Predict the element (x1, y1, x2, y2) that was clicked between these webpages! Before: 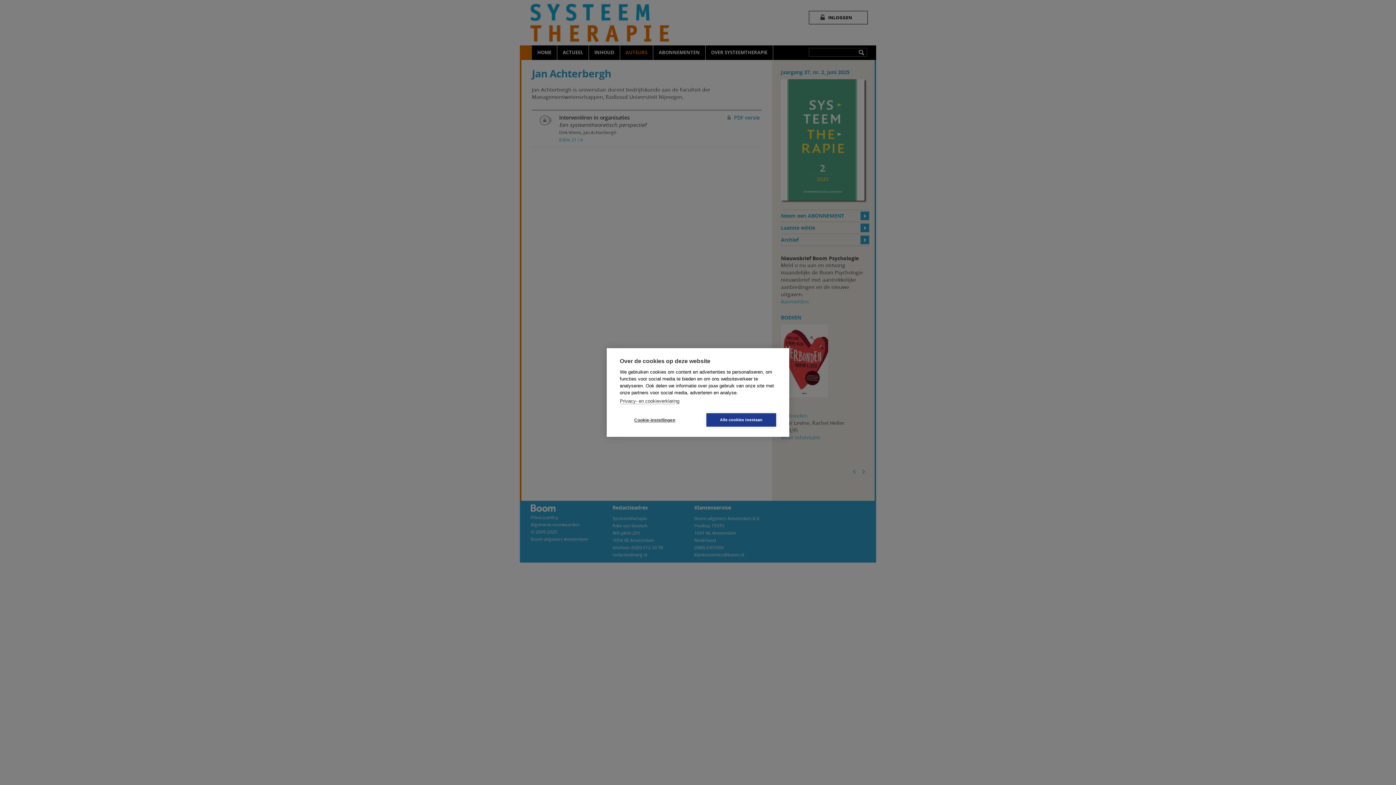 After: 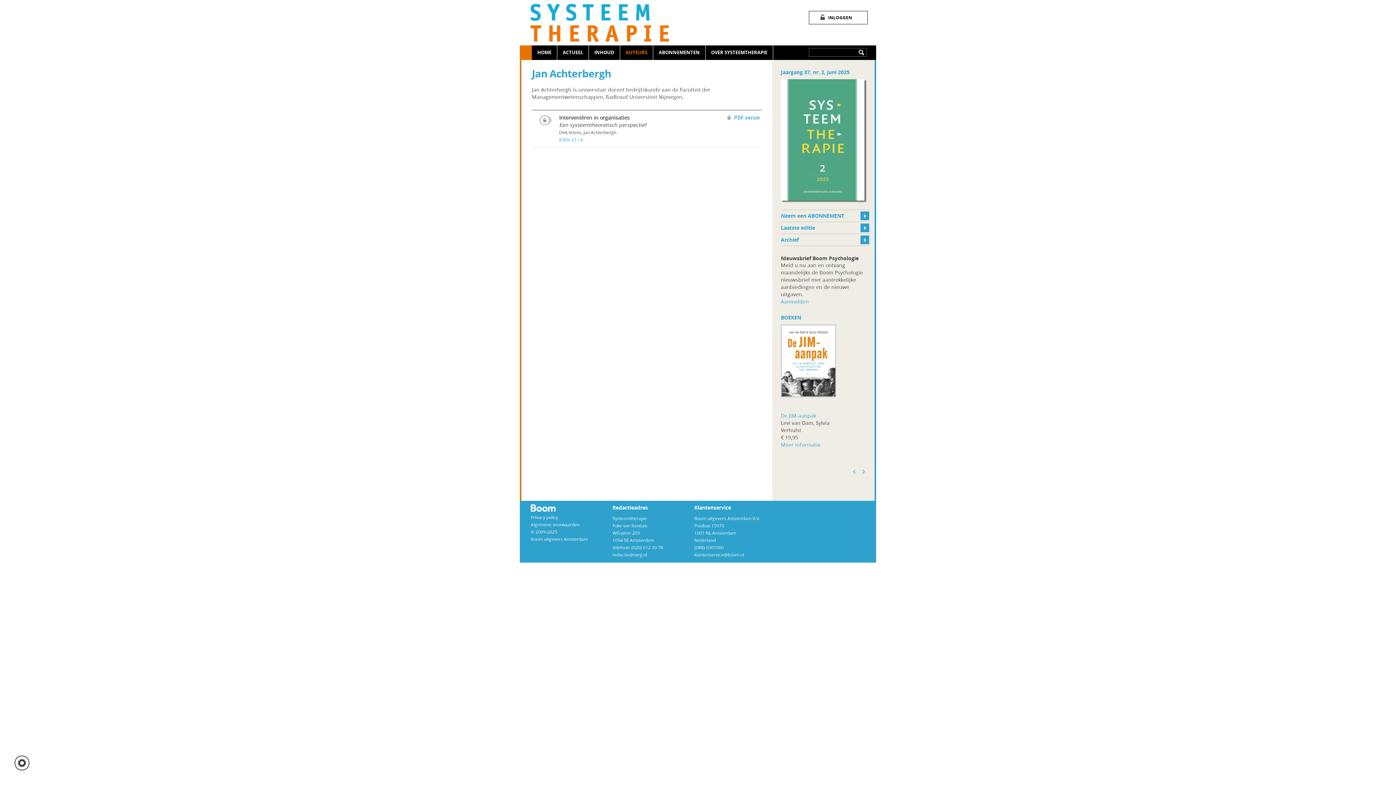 Action: label: Alle cookies toestaan bbox: (706, 413, 776, 426)